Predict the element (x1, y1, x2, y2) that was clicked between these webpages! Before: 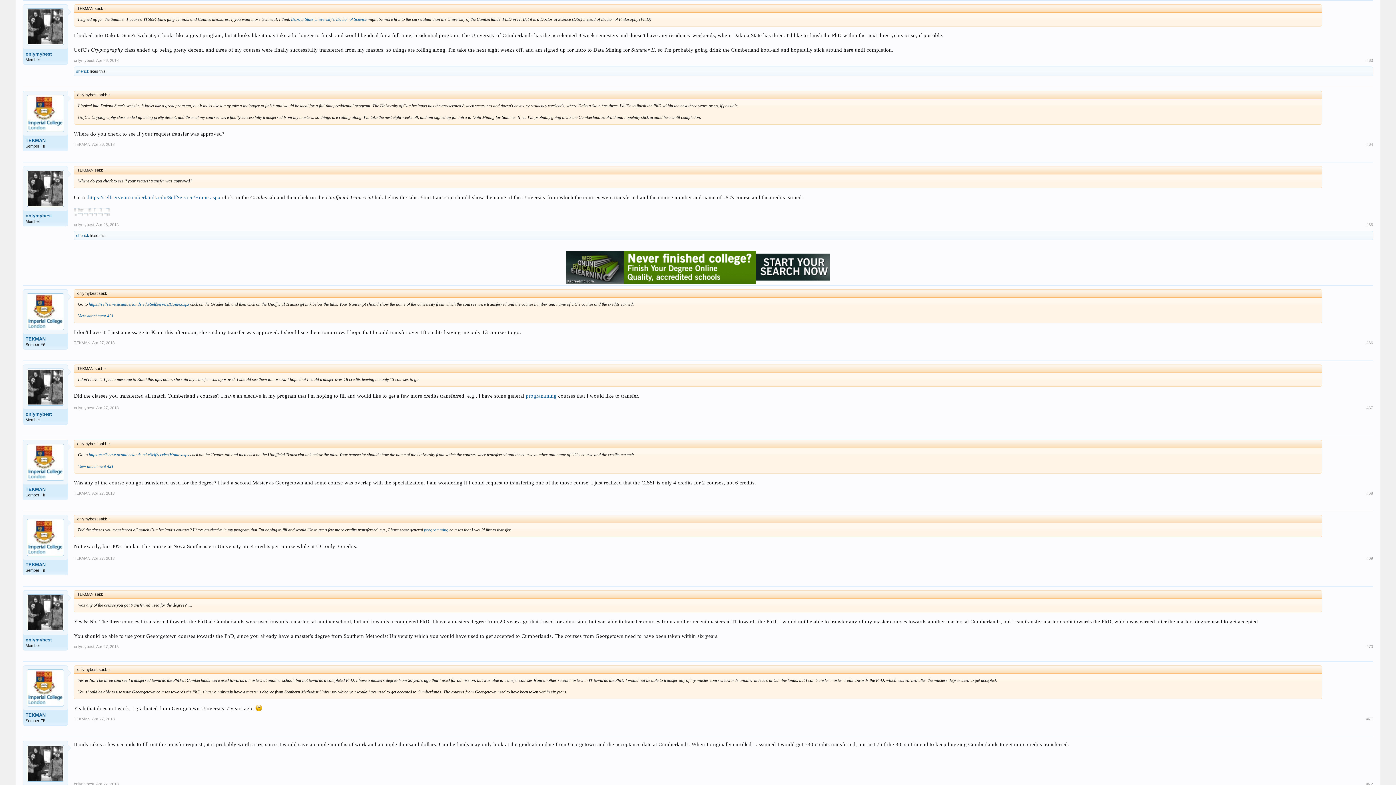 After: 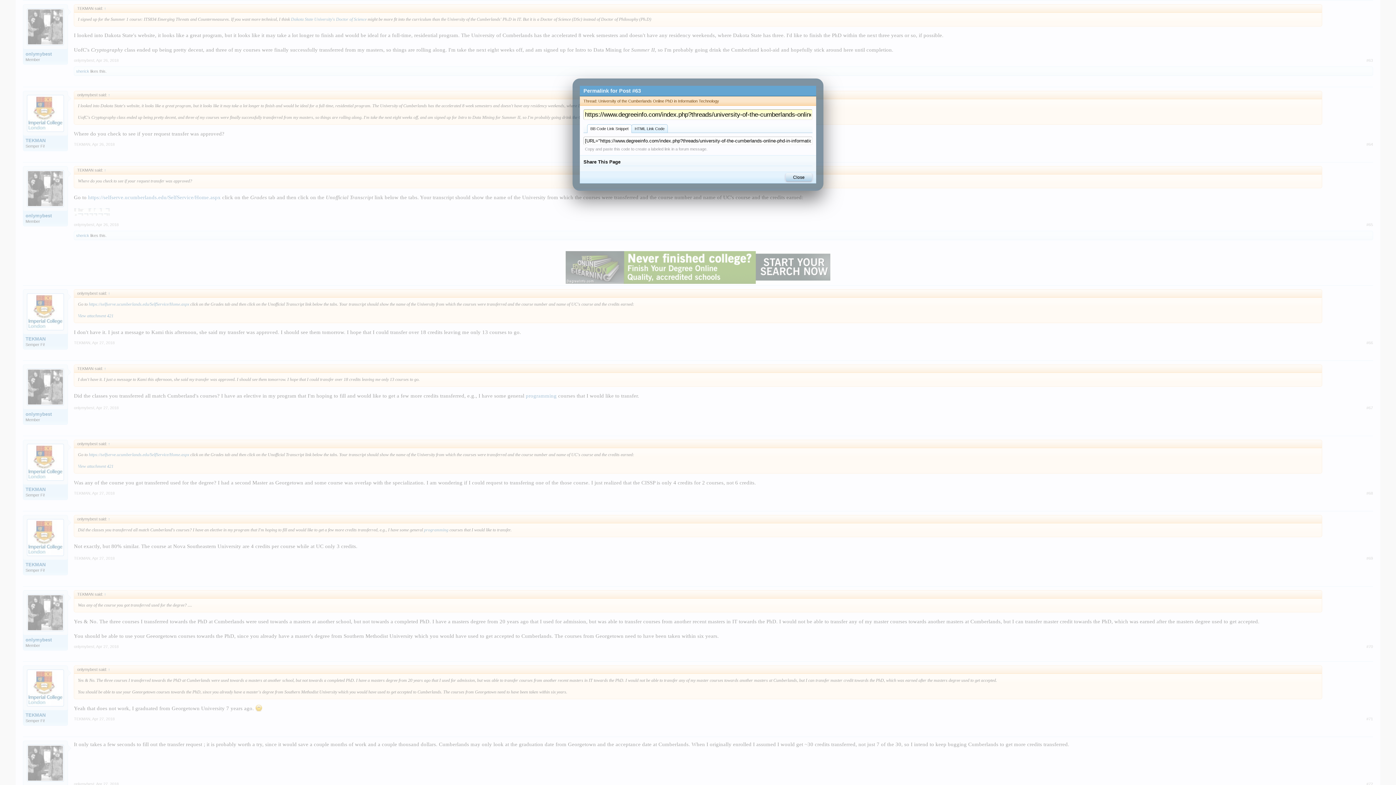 Action: label: #63 bbox: (1366, 57, 1373, 63)